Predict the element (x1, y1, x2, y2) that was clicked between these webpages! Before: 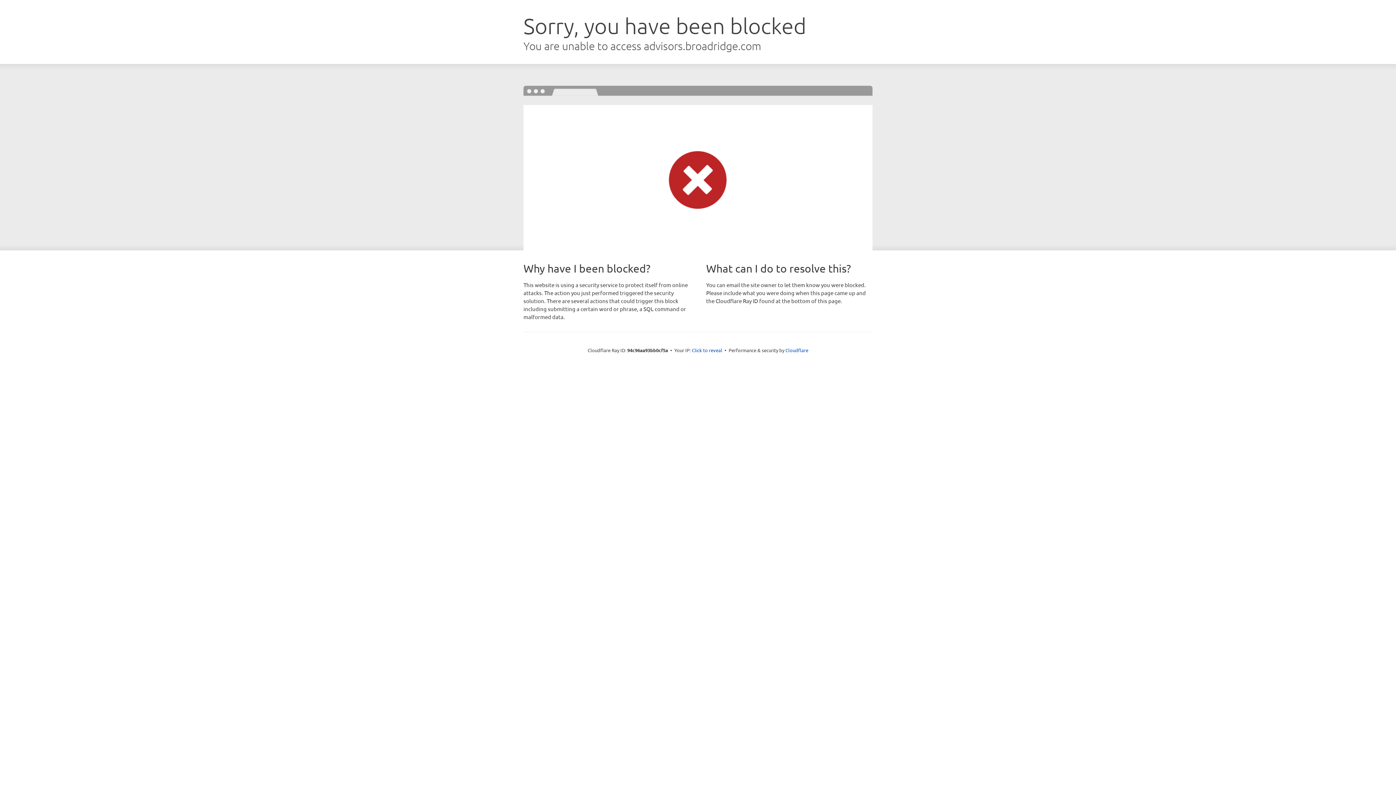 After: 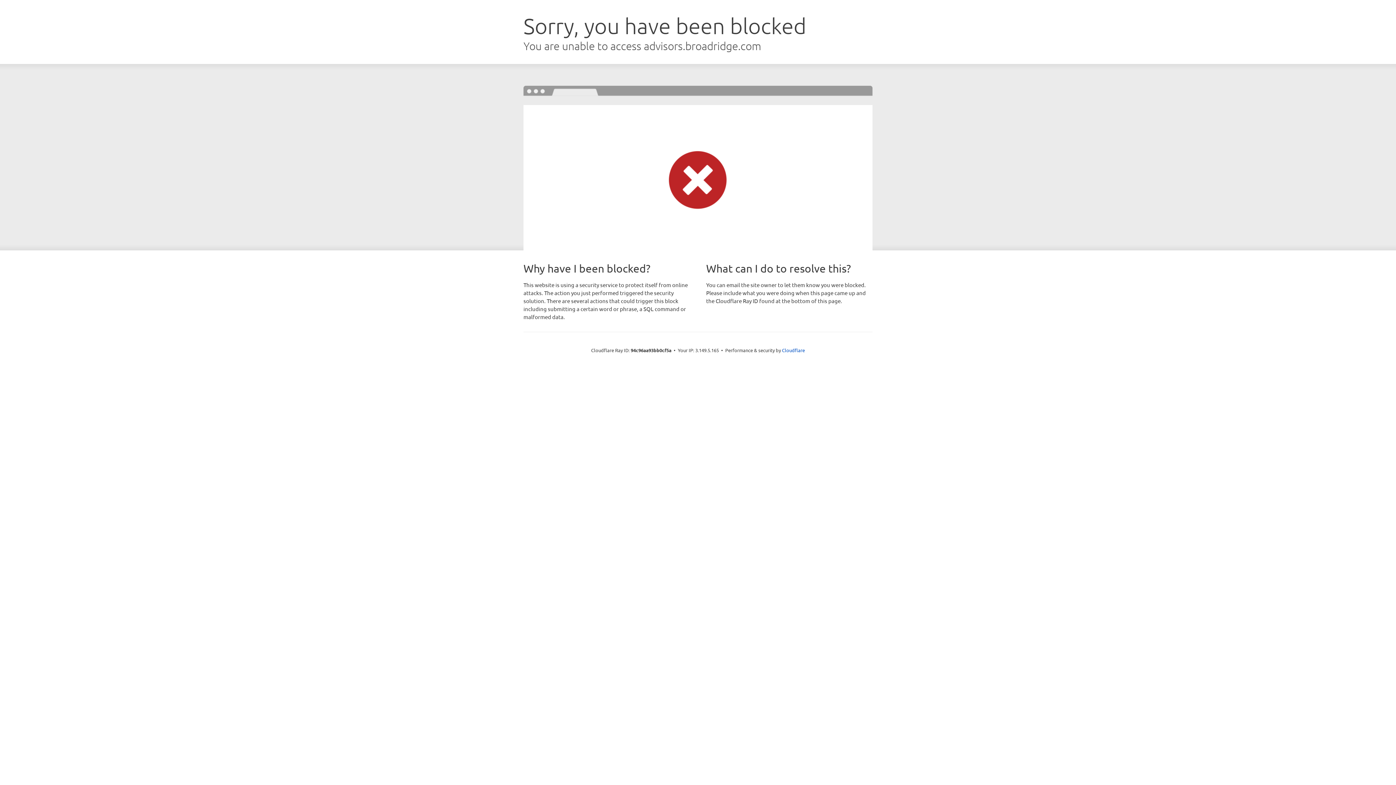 Action: bbox: (692, 346, 722, 353) label: Click to reveal